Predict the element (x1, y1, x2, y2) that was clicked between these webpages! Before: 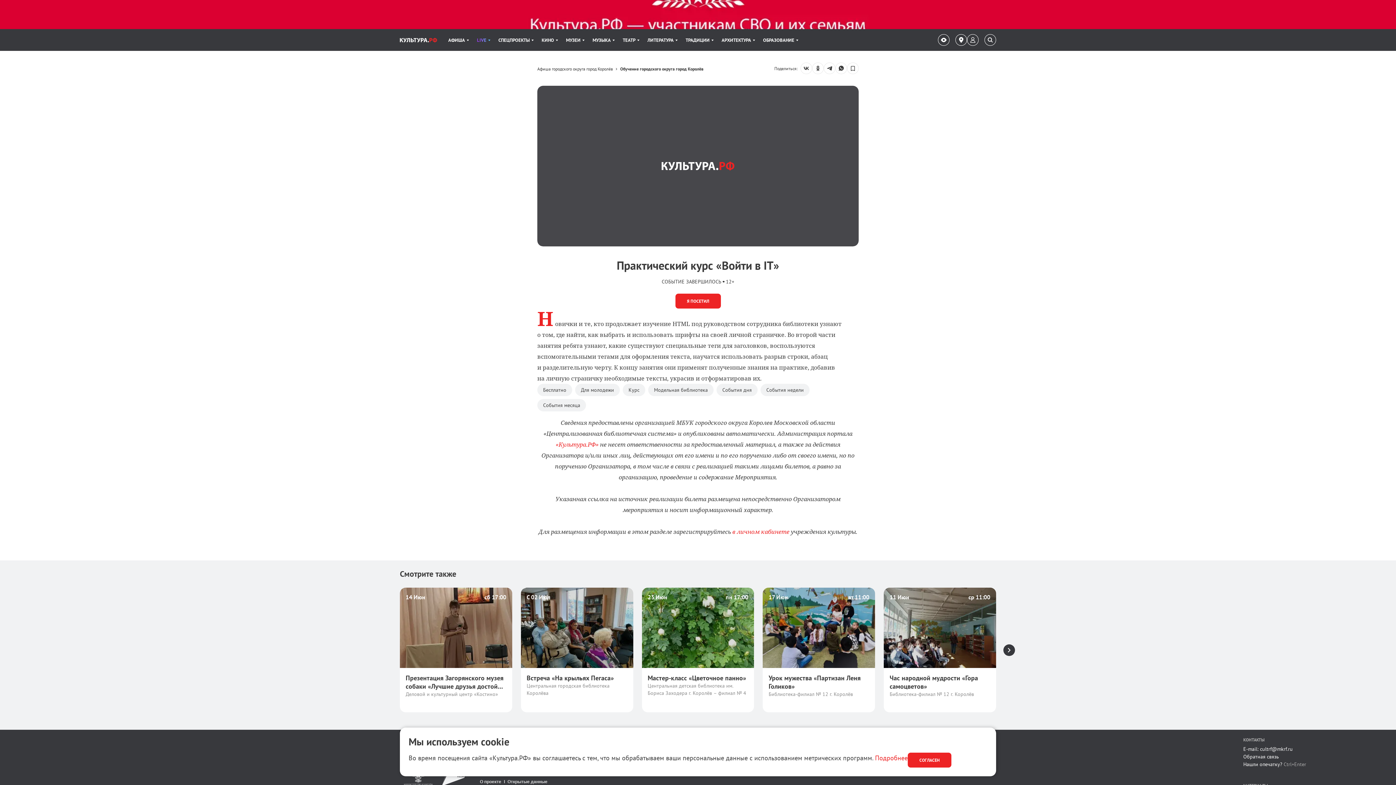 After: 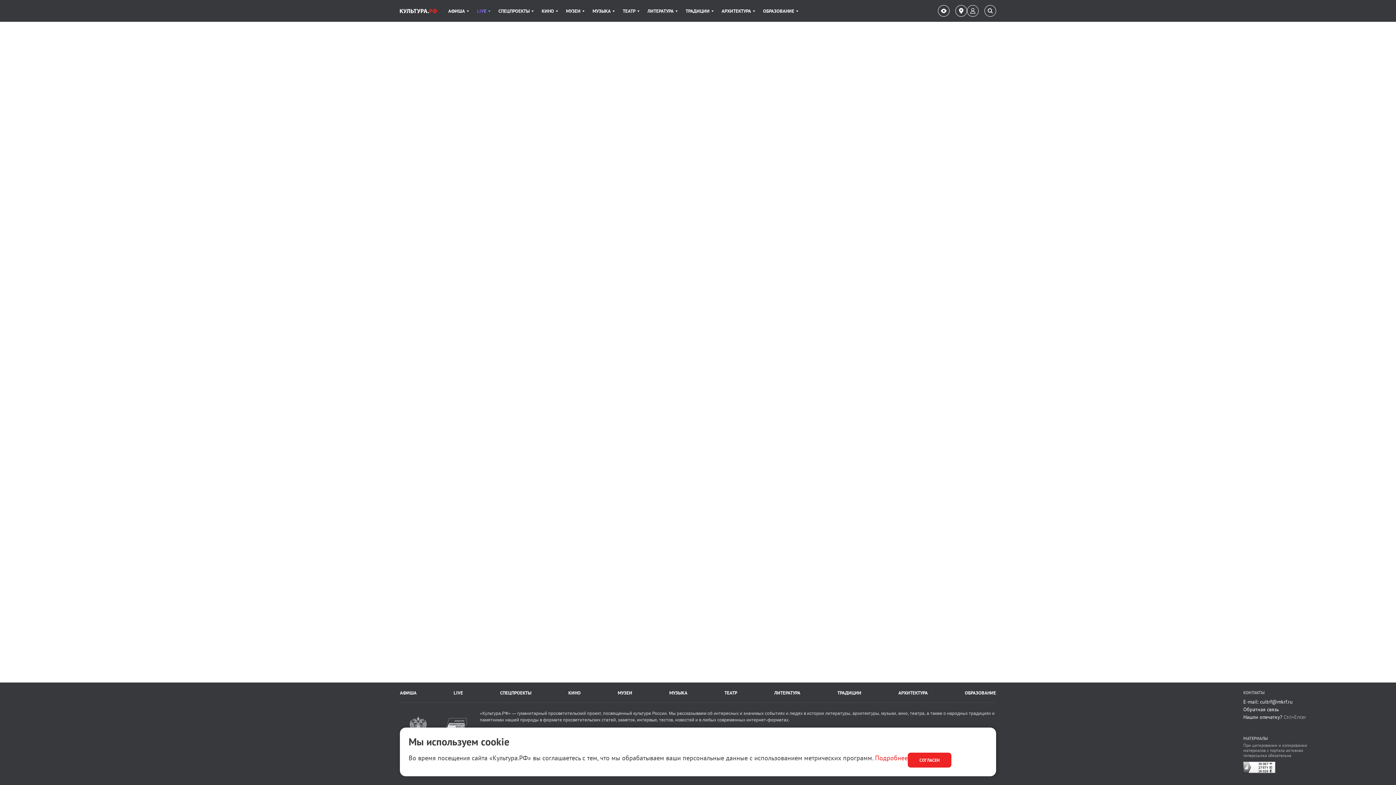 Action: bbox: (620, 66, 703, 71) label: Обучение городского округа город Королёв